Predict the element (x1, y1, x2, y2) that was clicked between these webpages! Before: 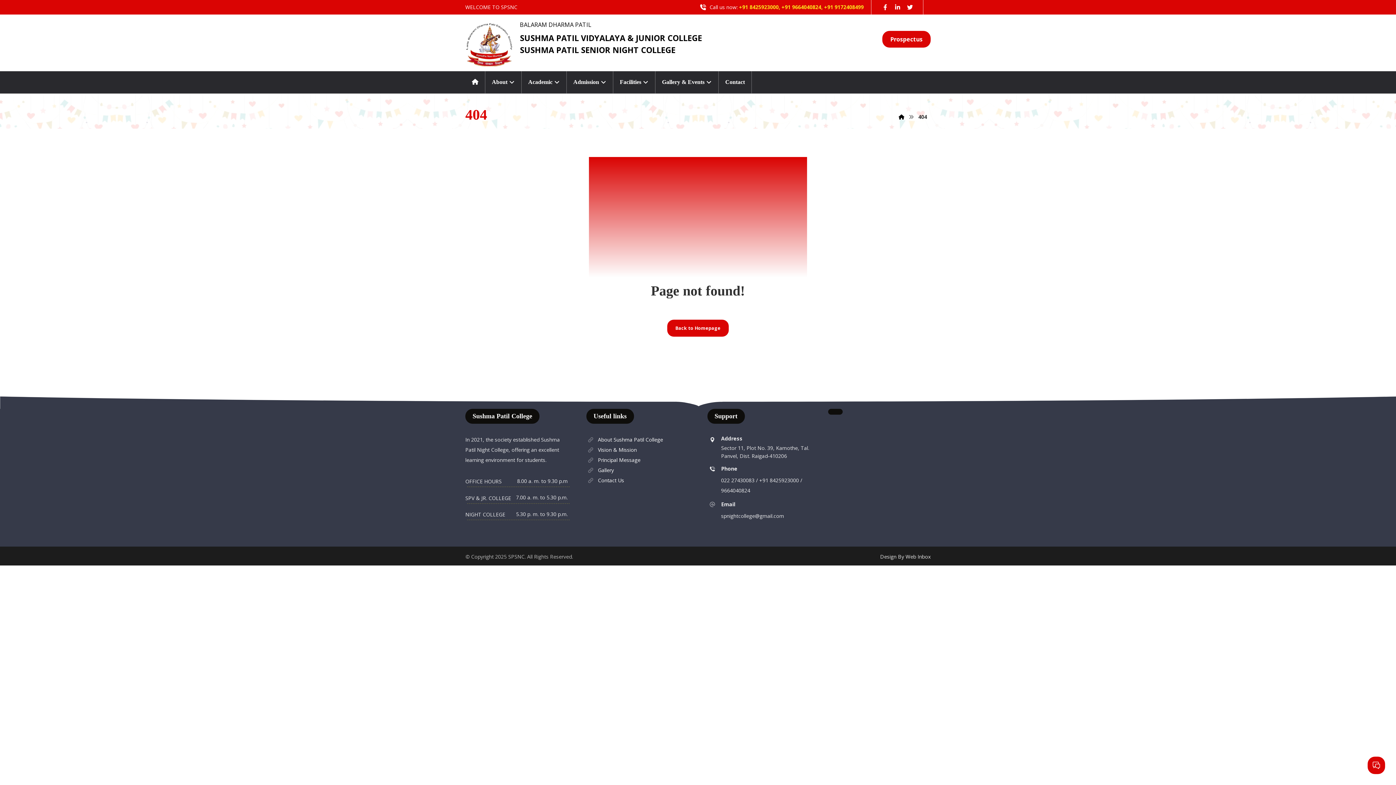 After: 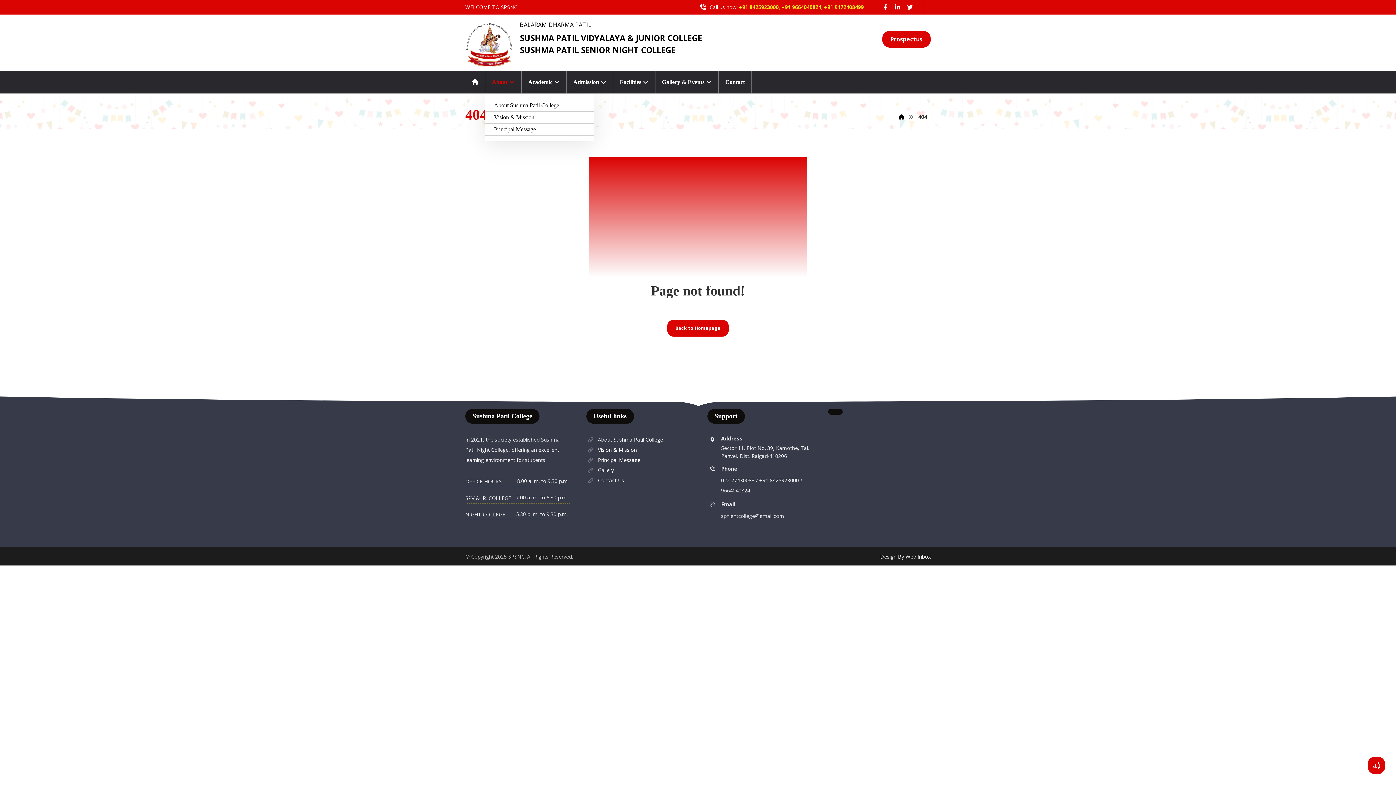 Action: label: About bbox: (485, 71, 521, 93)